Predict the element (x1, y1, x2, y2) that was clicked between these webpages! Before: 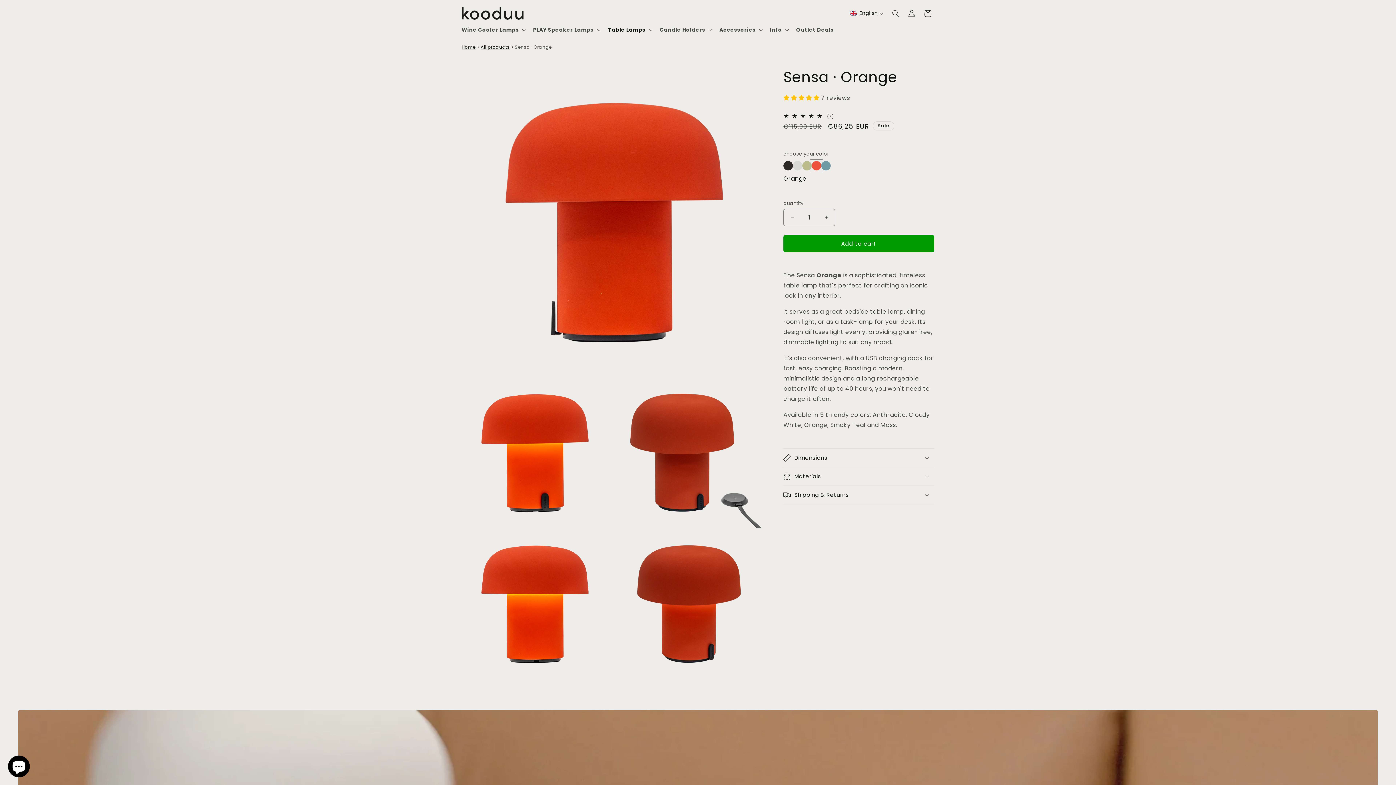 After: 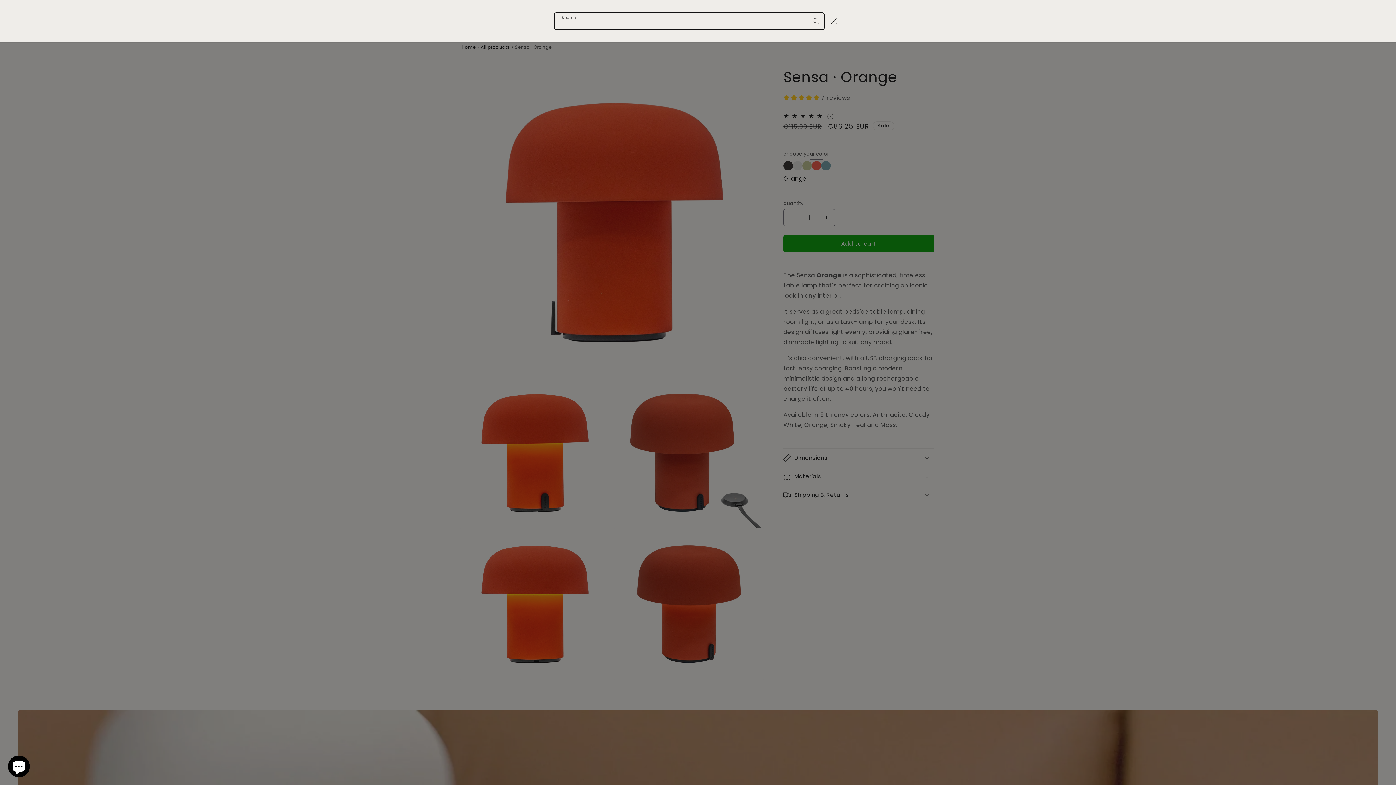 Action: bbox: (888, 5, 904, 21) label: Search